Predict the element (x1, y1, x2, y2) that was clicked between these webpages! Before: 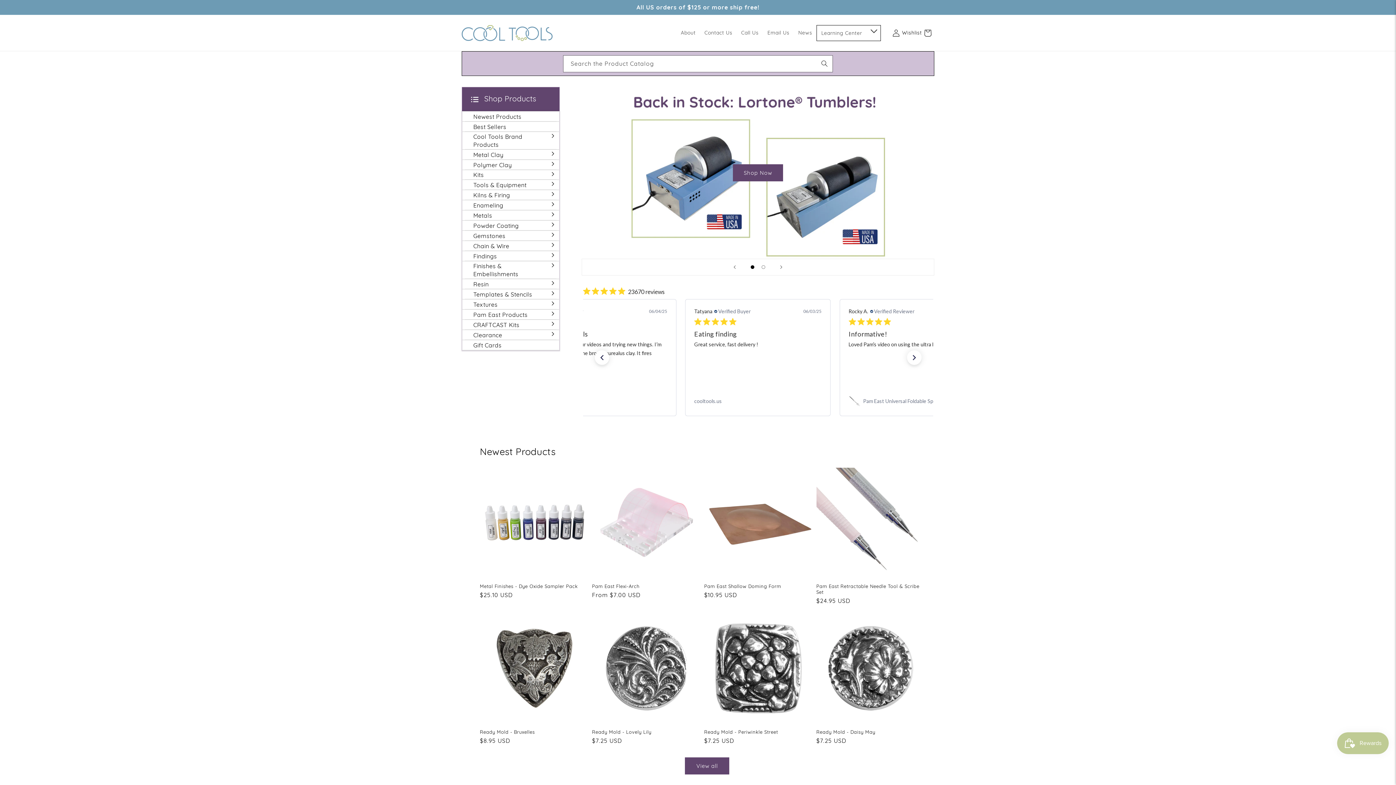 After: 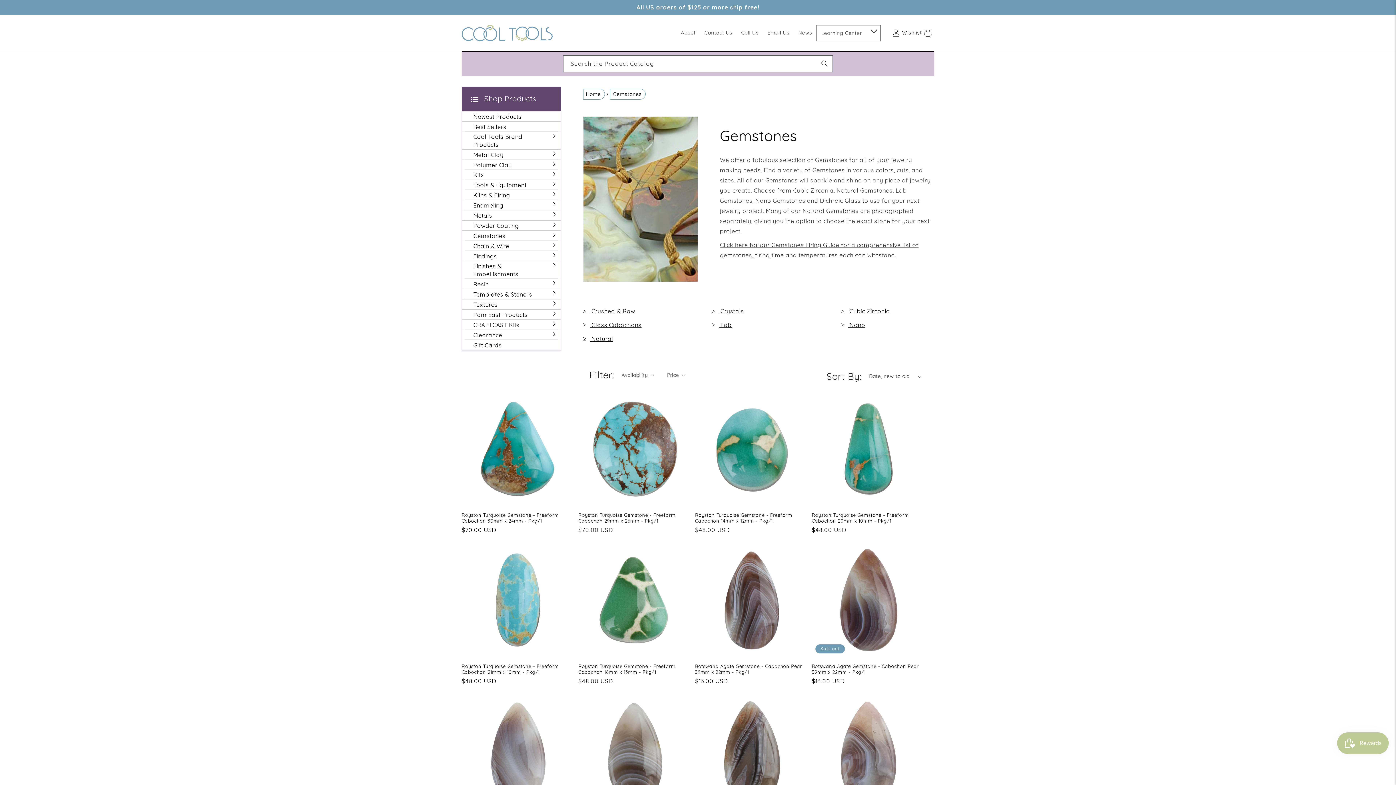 Action: bbox: (468, 231, 549, 240) label: Gemstones